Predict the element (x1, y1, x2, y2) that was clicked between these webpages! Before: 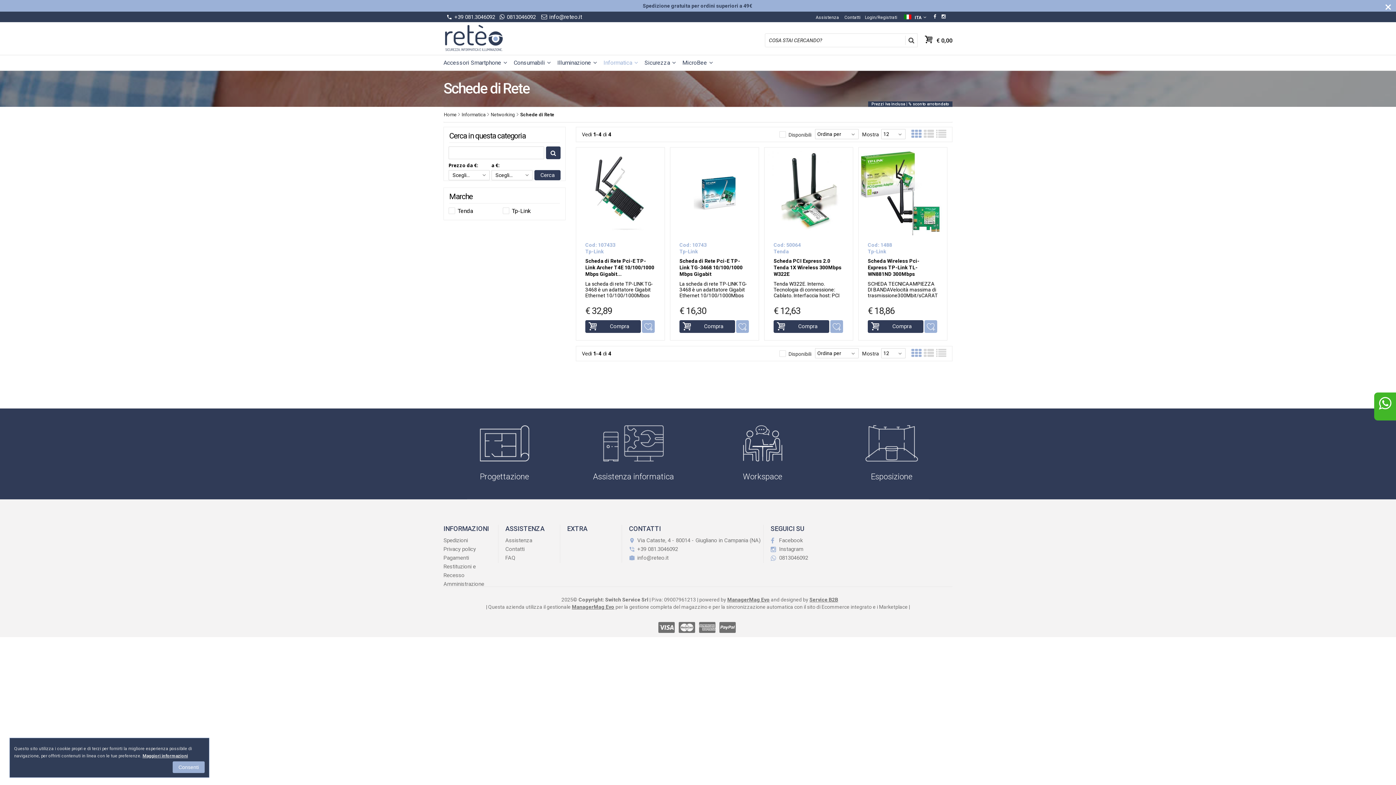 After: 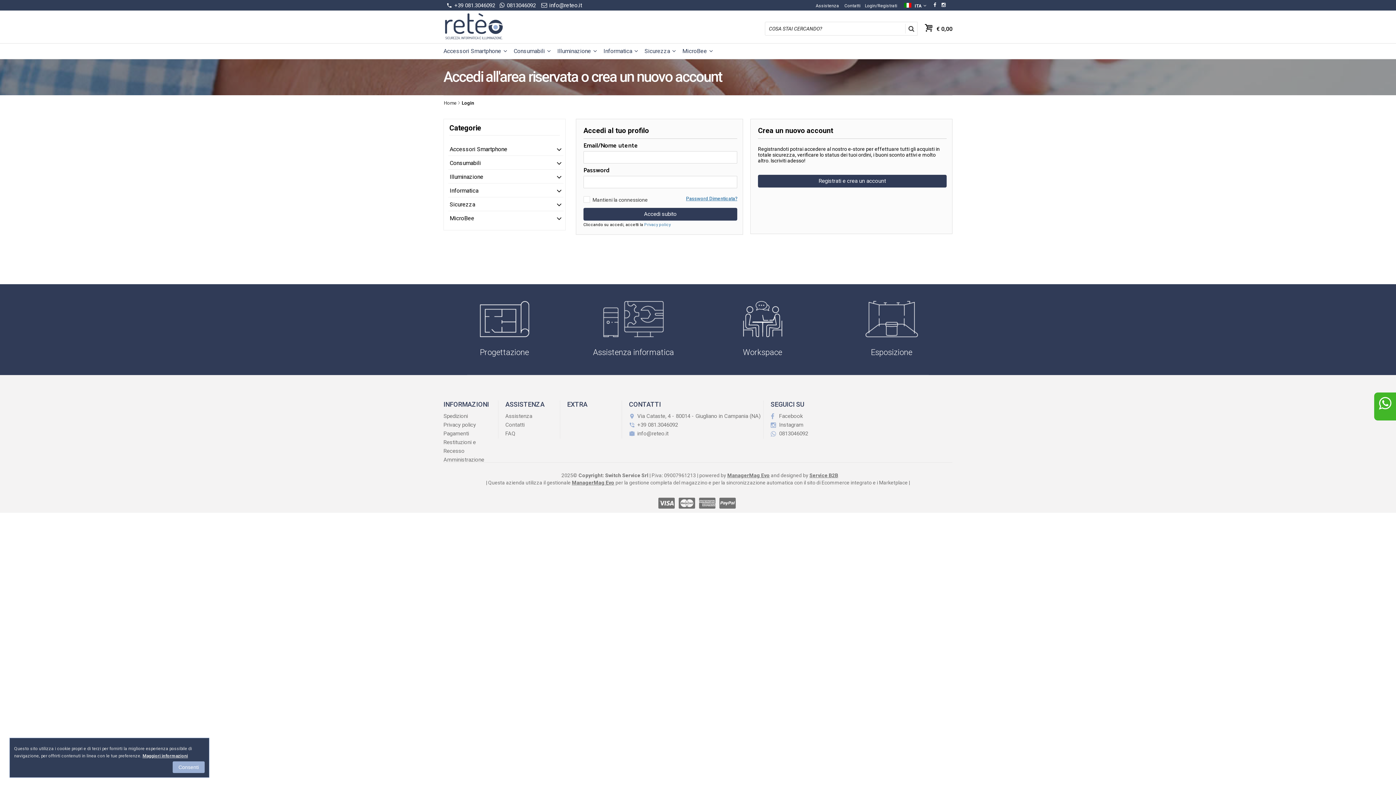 Action: bbox: (505, 536, 532, 545) label: Assistenza